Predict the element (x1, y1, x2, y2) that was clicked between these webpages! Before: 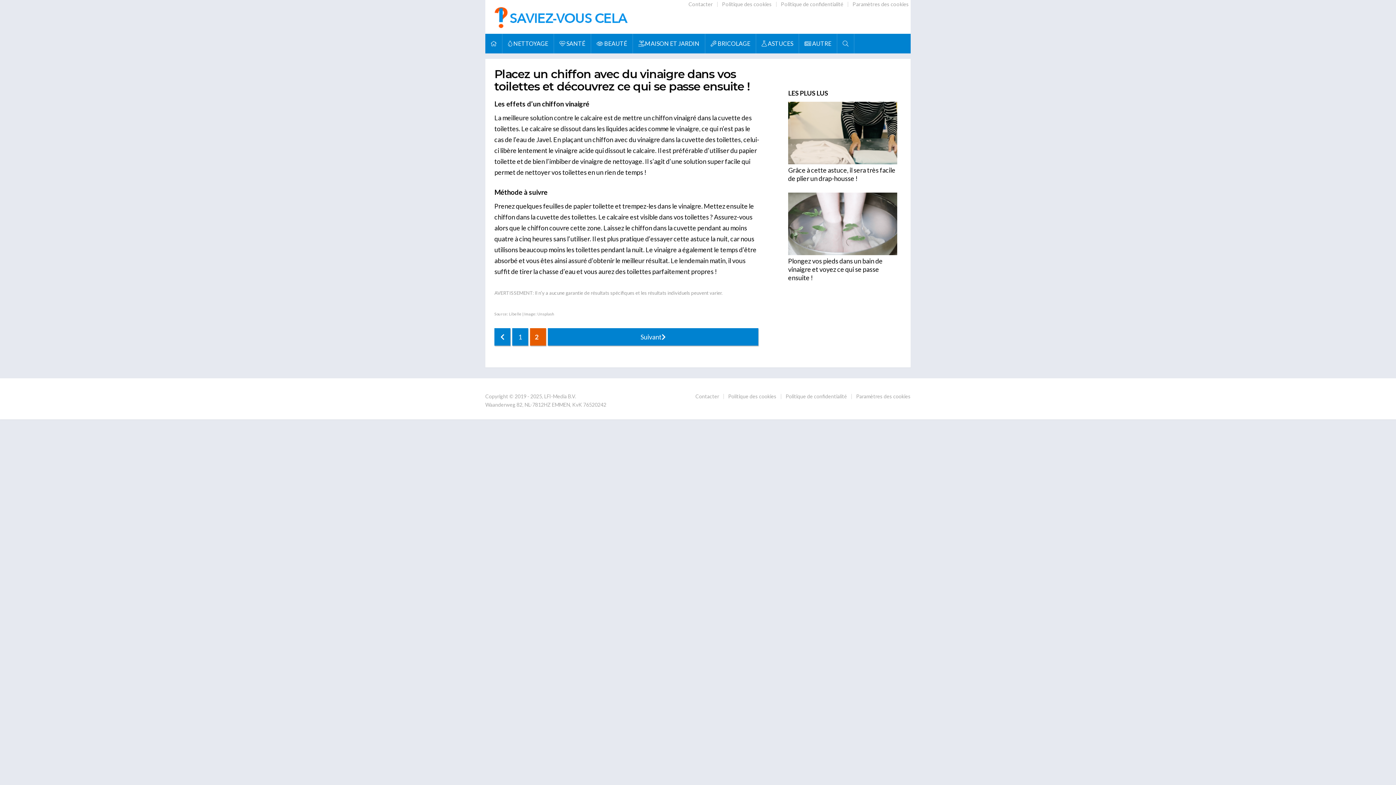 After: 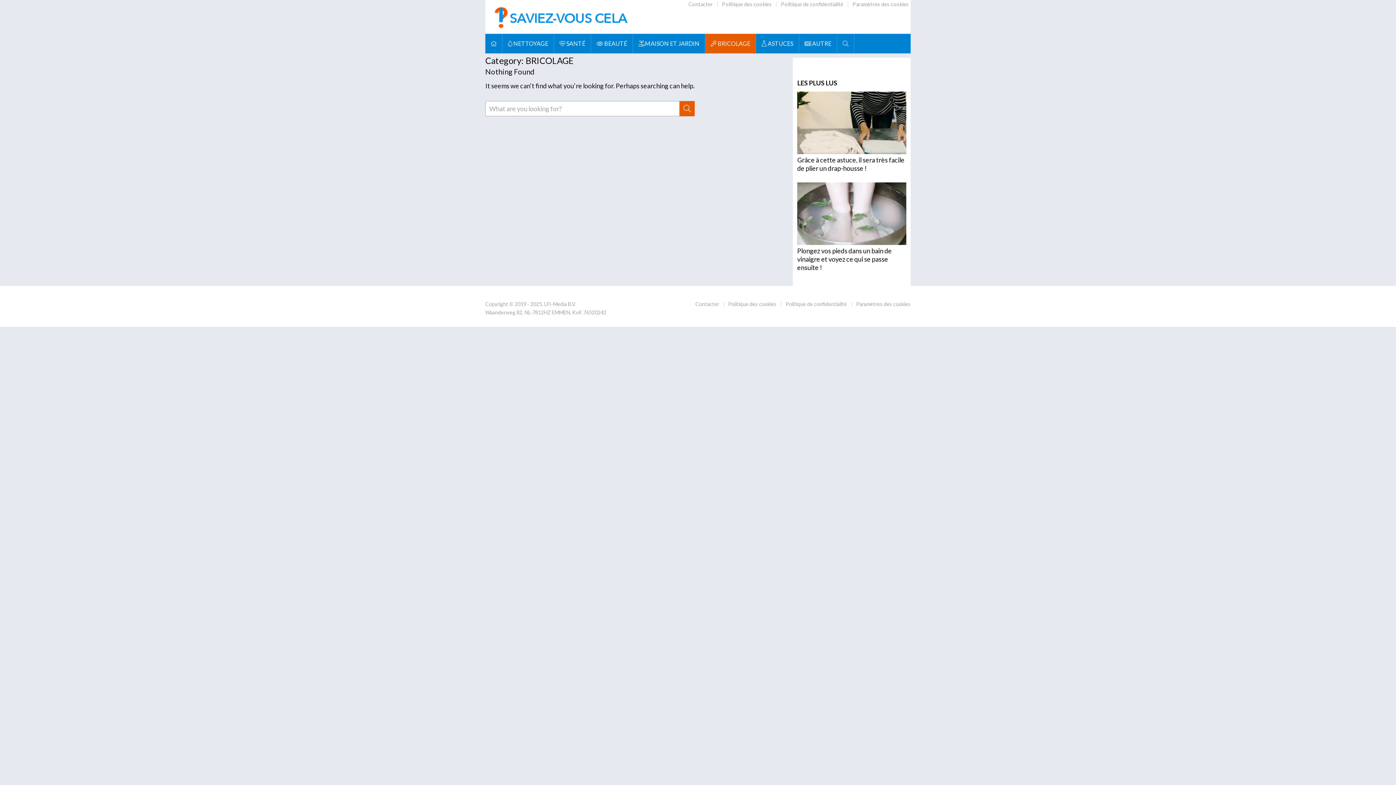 Action: bbox: (705, 33, 756, 53) label:  BRICOLAGE